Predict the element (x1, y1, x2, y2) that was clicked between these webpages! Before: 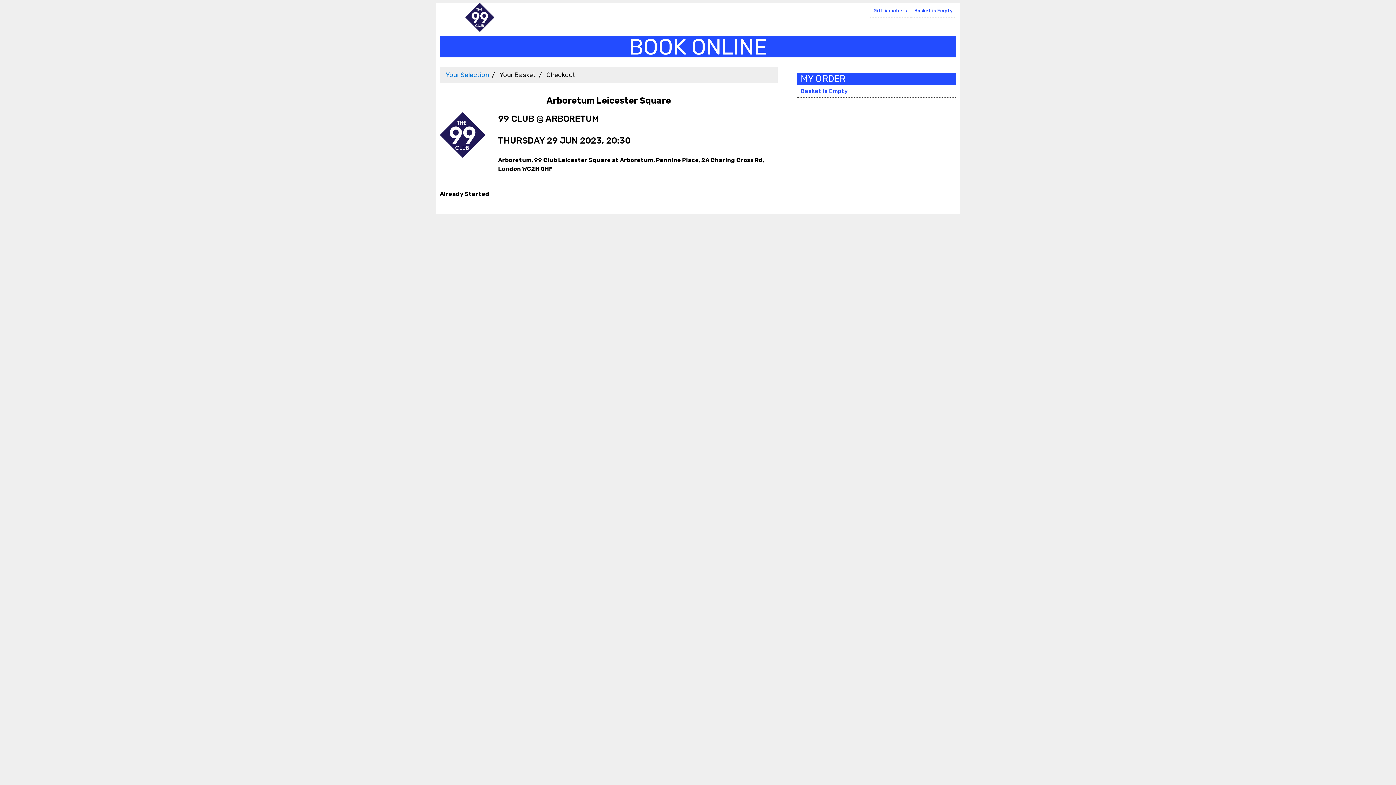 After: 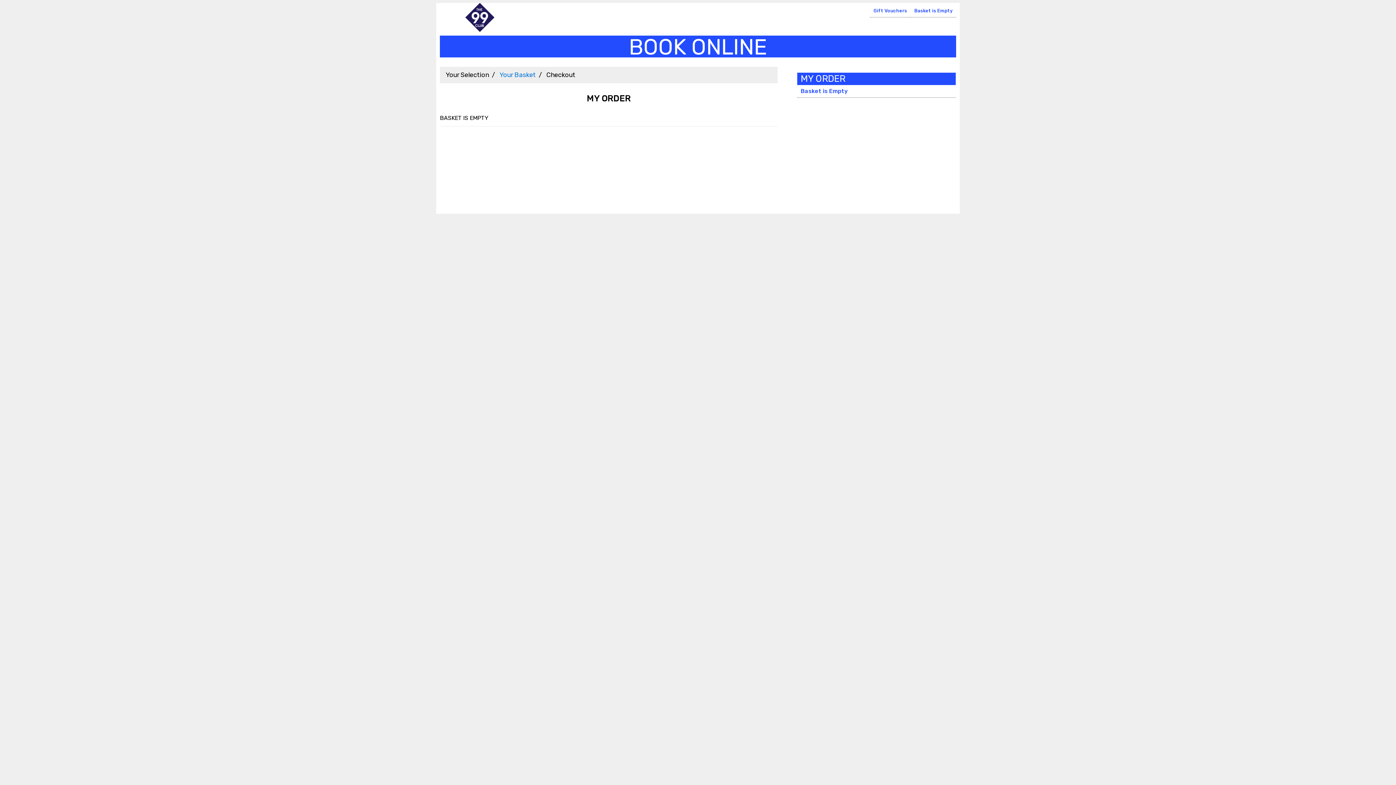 Action: bbox: (797, 85, 956, 97) label: Basket is Empty